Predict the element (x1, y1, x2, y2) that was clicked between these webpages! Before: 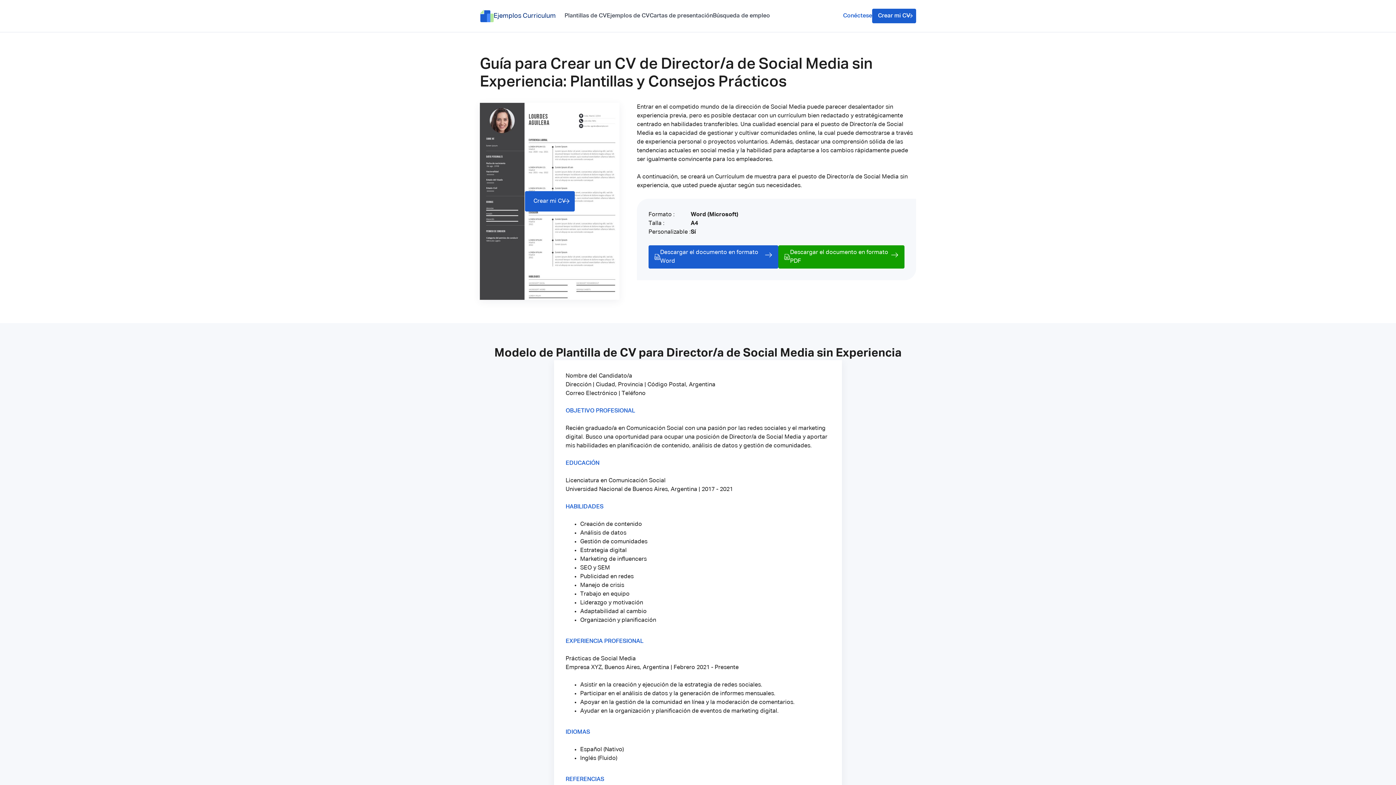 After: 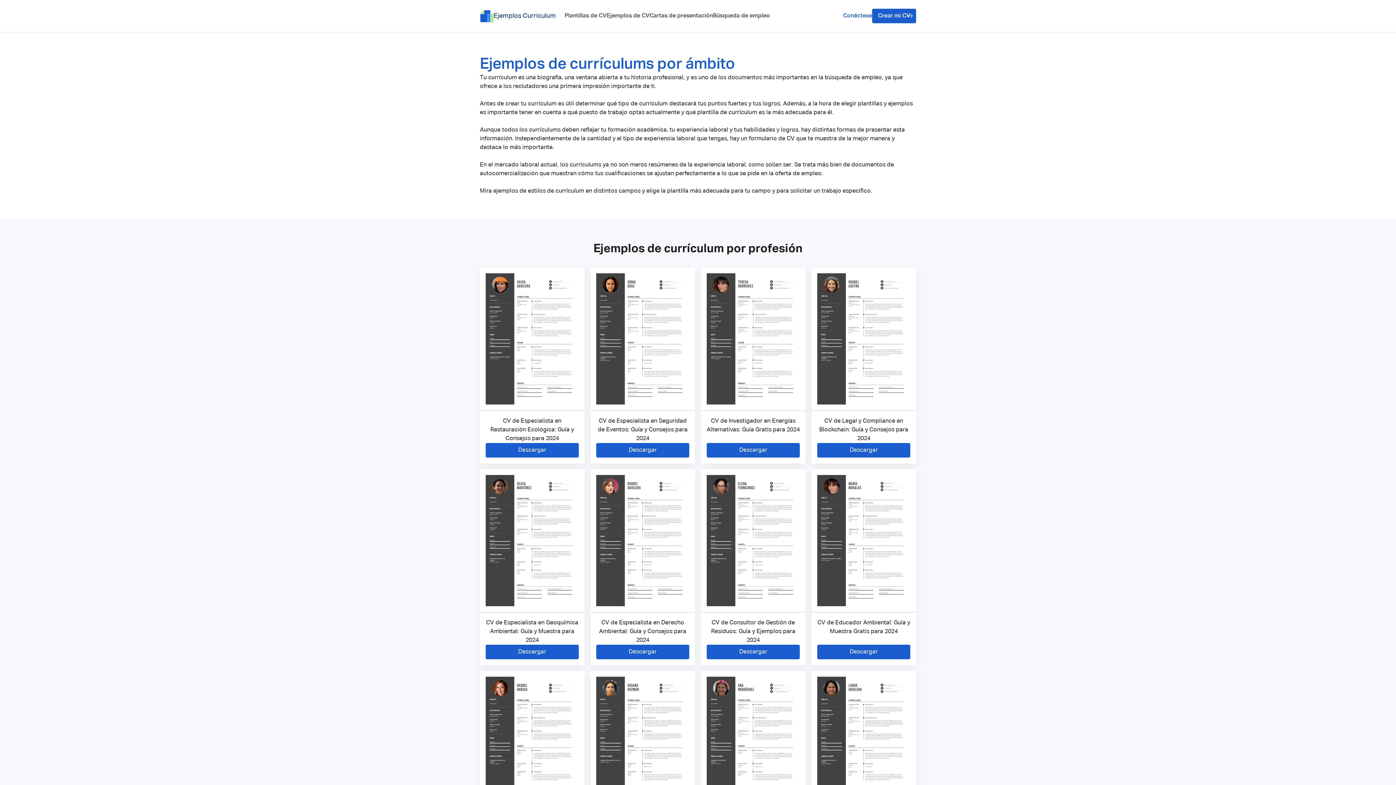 Action: bbox: (606, 11, 649, 20) label: Ejemplos de CV